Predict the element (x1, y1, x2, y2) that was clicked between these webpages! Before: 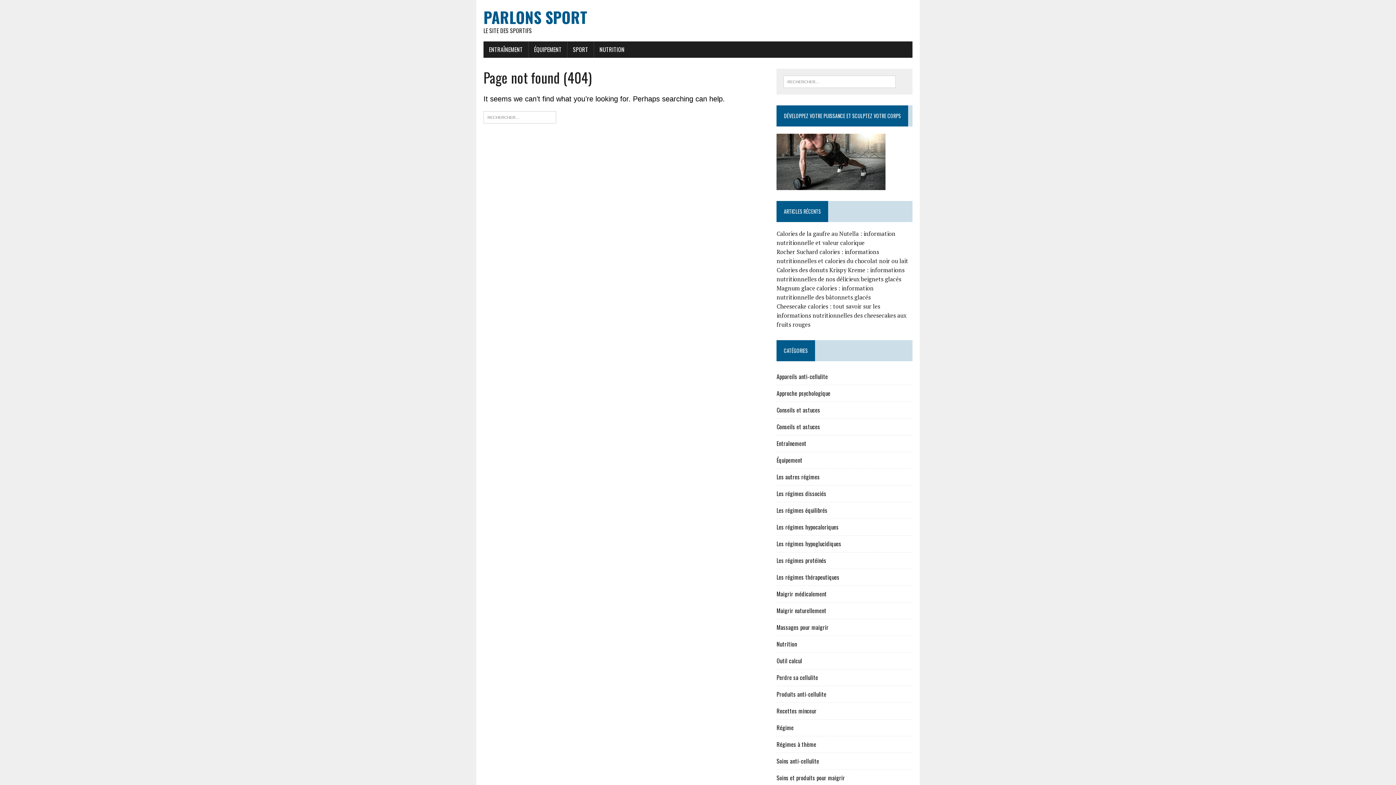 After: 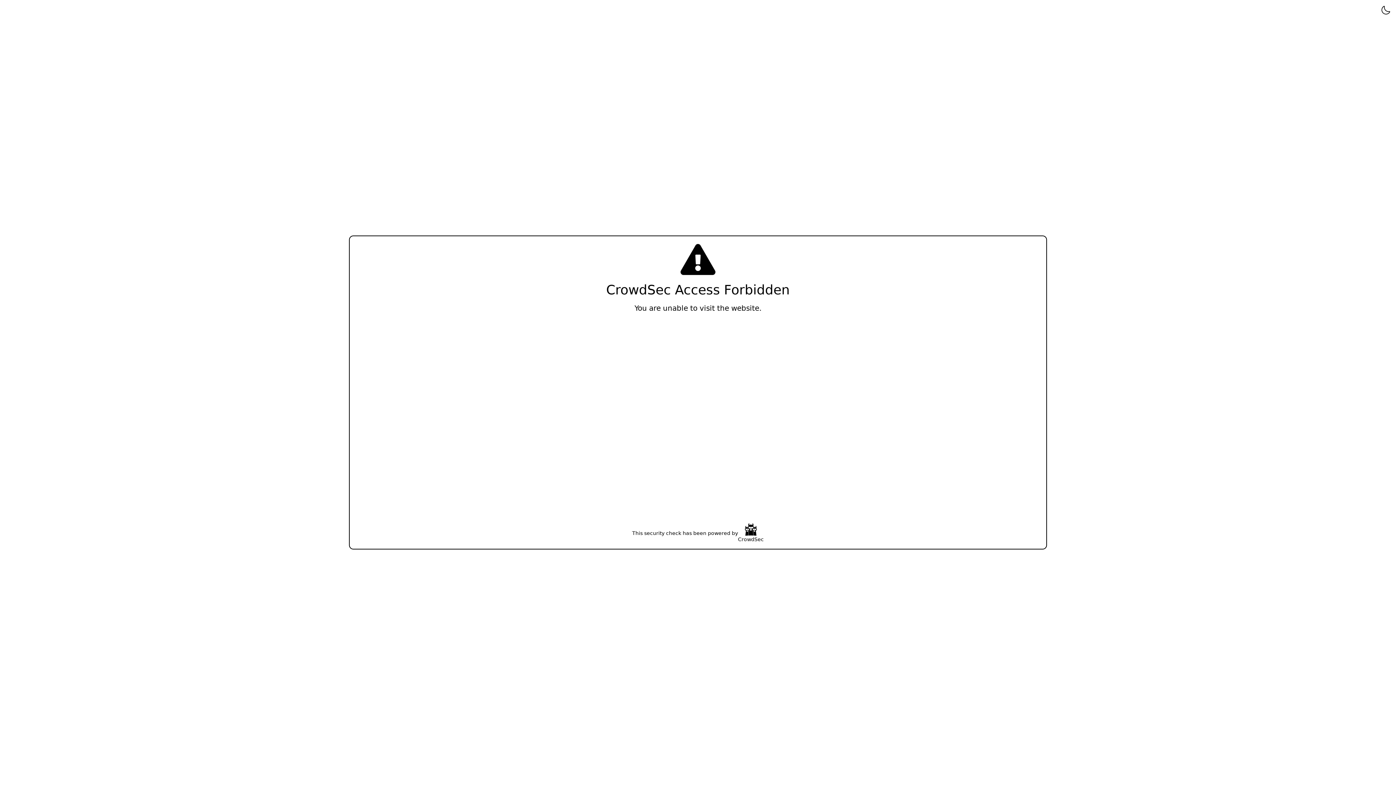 Action: label: NUTRITION bbox: (594, 41, 630, 57)